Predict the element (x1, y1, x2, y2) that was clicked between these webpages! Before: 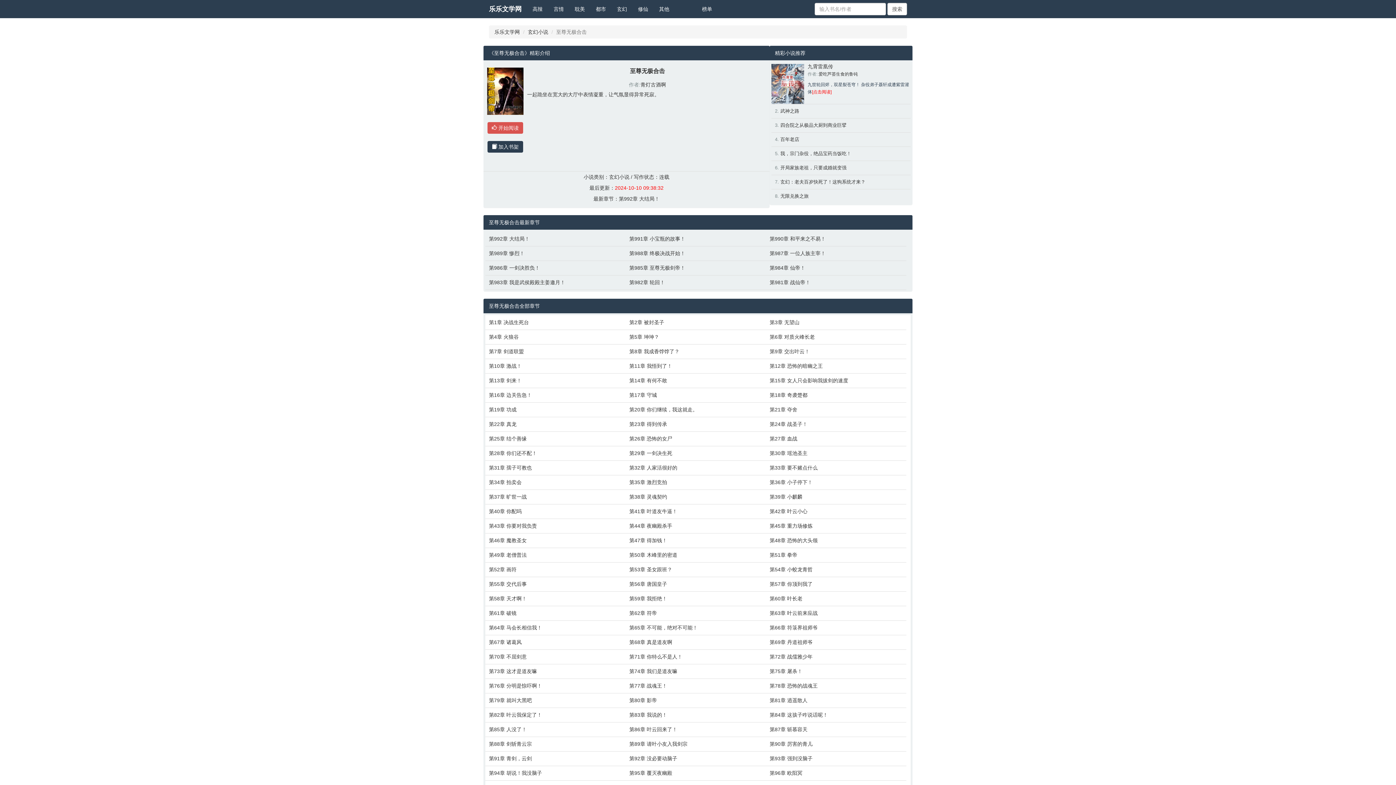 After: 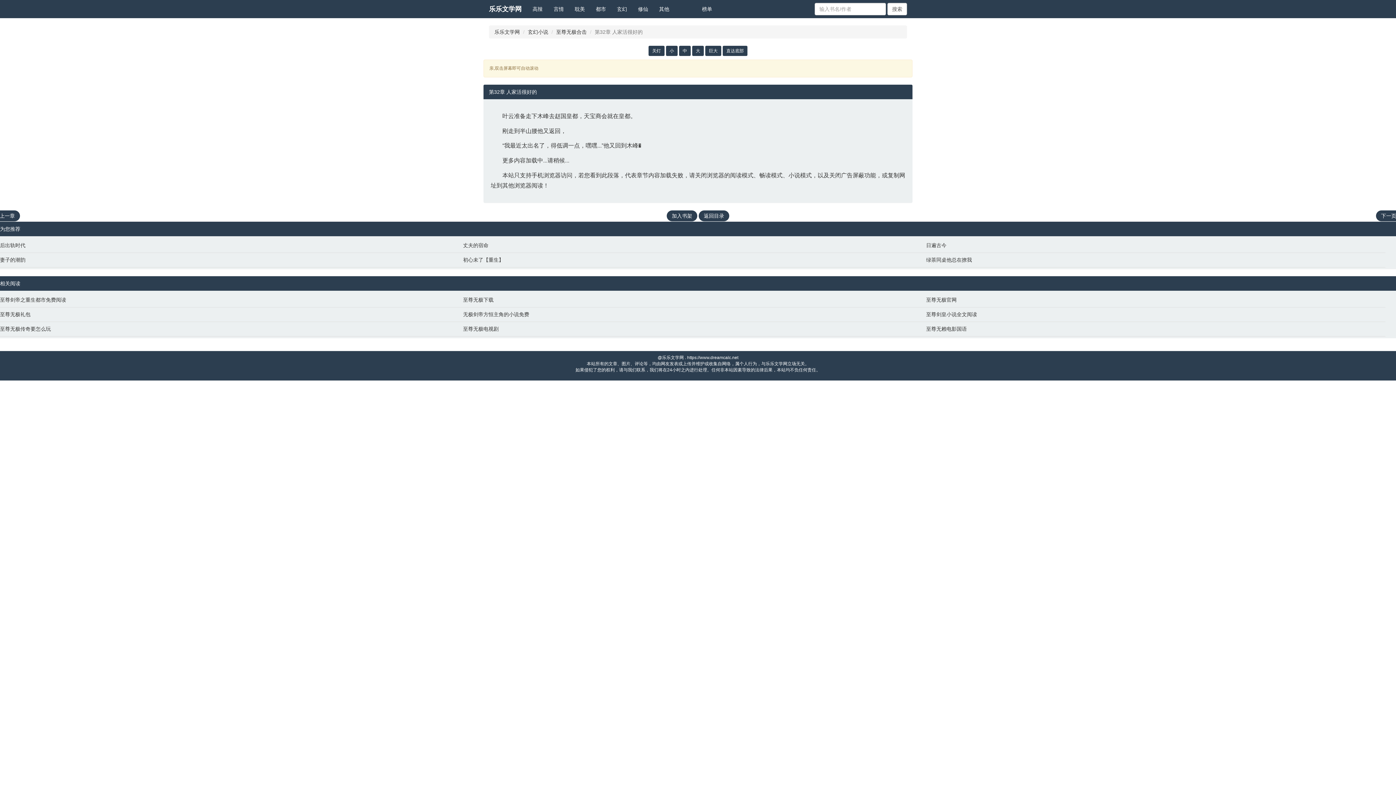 Action: label: 第32章 人家活很好的 bbox: (629, 464, 762, 471)